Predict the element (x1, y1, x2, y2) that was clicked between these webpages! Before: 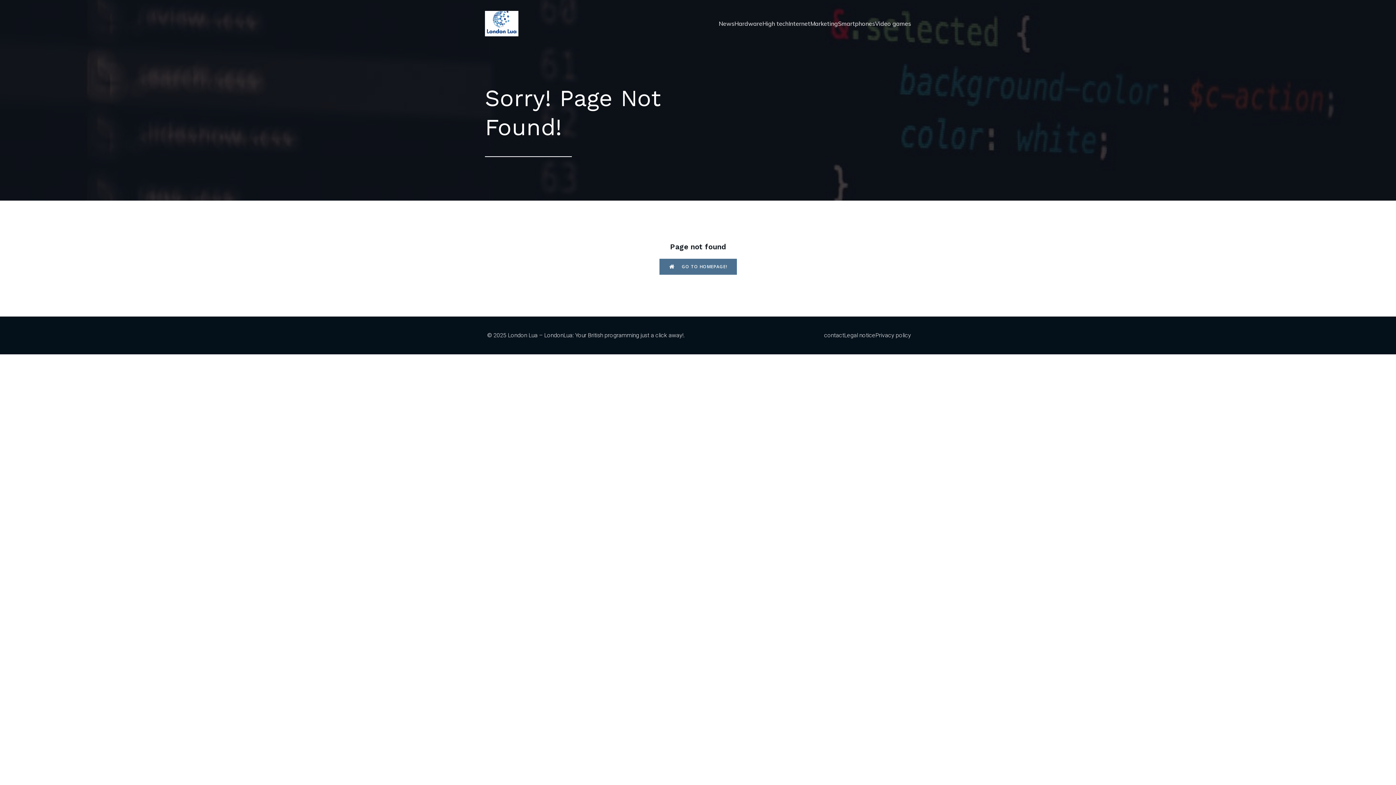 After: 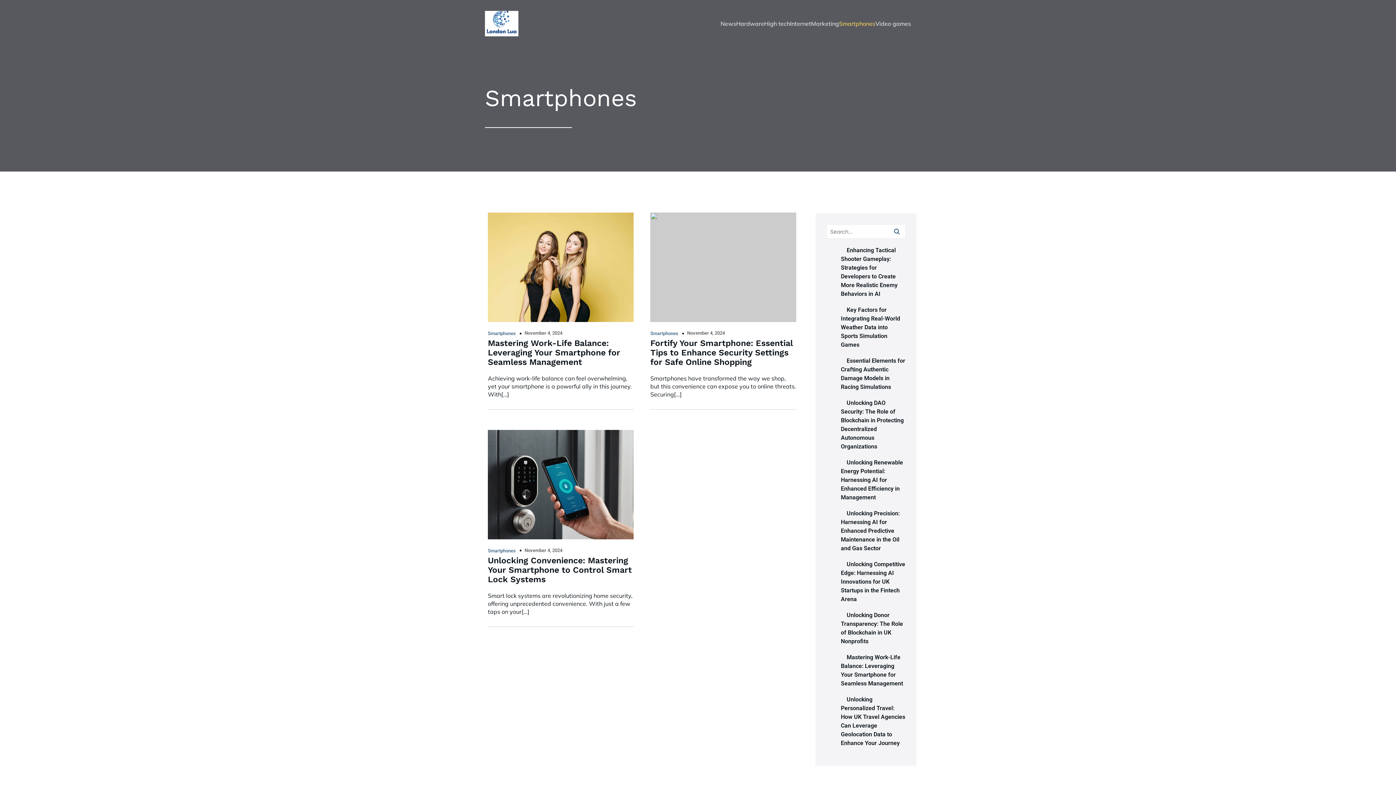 Action: bbox: (838, 13, 875, 33) label: Smartphones